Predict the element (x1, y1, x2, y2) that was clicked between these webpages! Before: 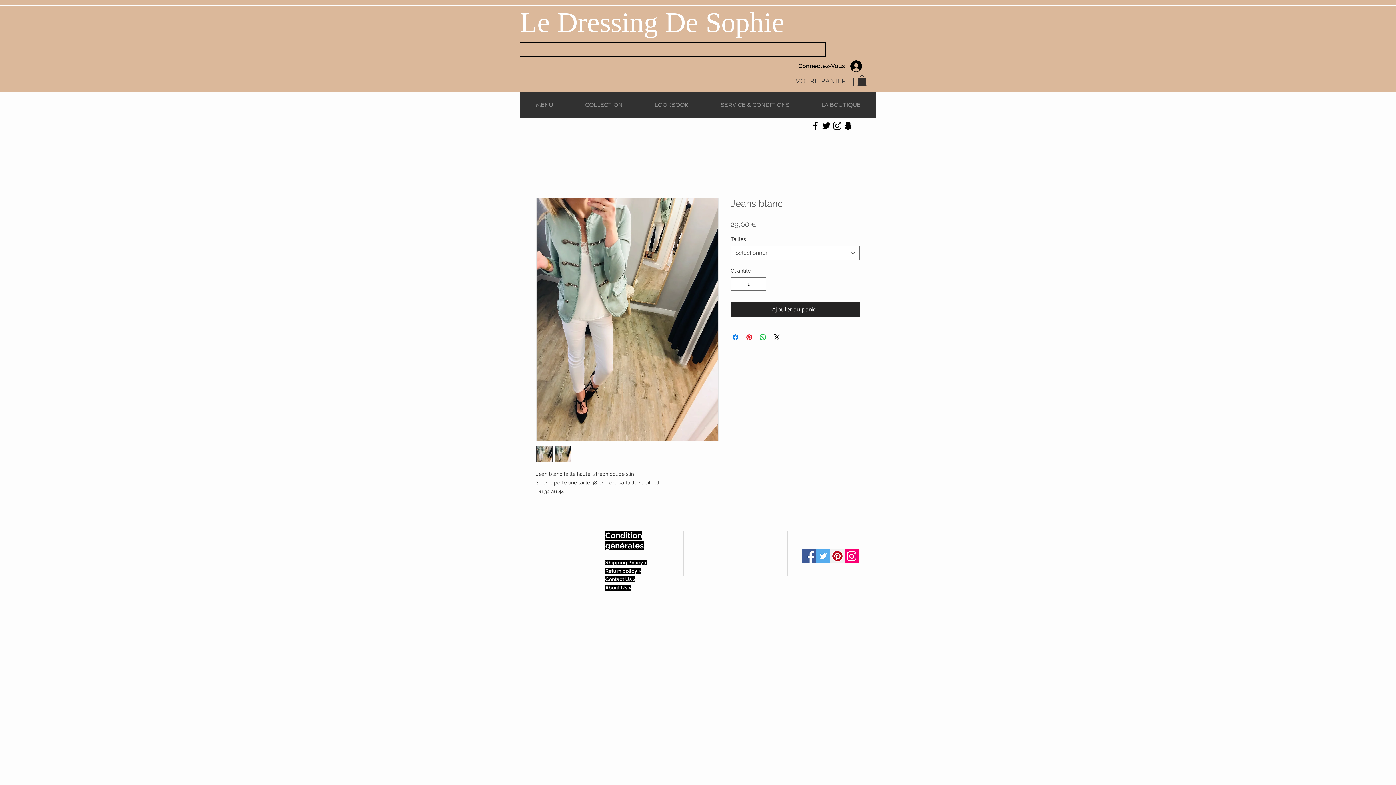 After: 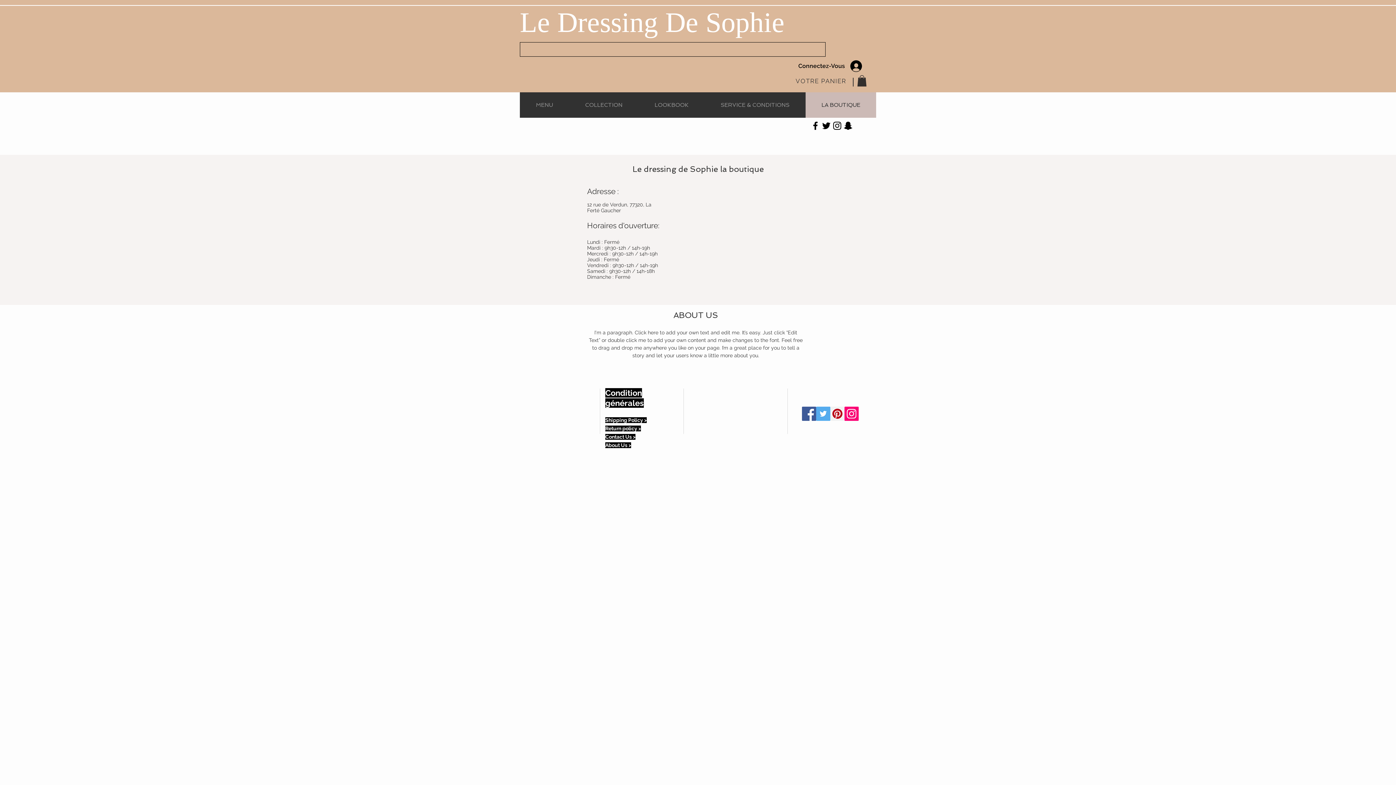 Action: bbox: (805, 92, 876, 117) label: LA BOUTIQUE